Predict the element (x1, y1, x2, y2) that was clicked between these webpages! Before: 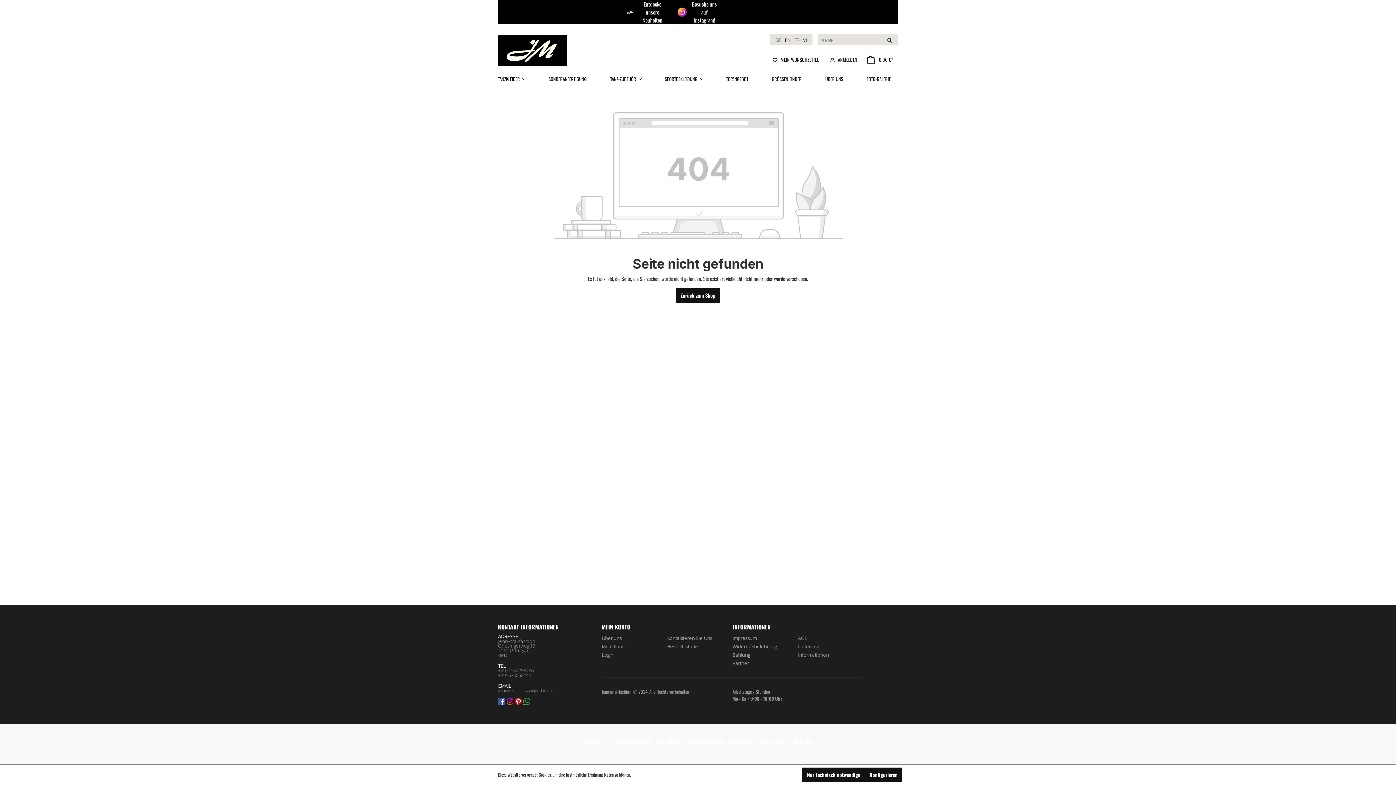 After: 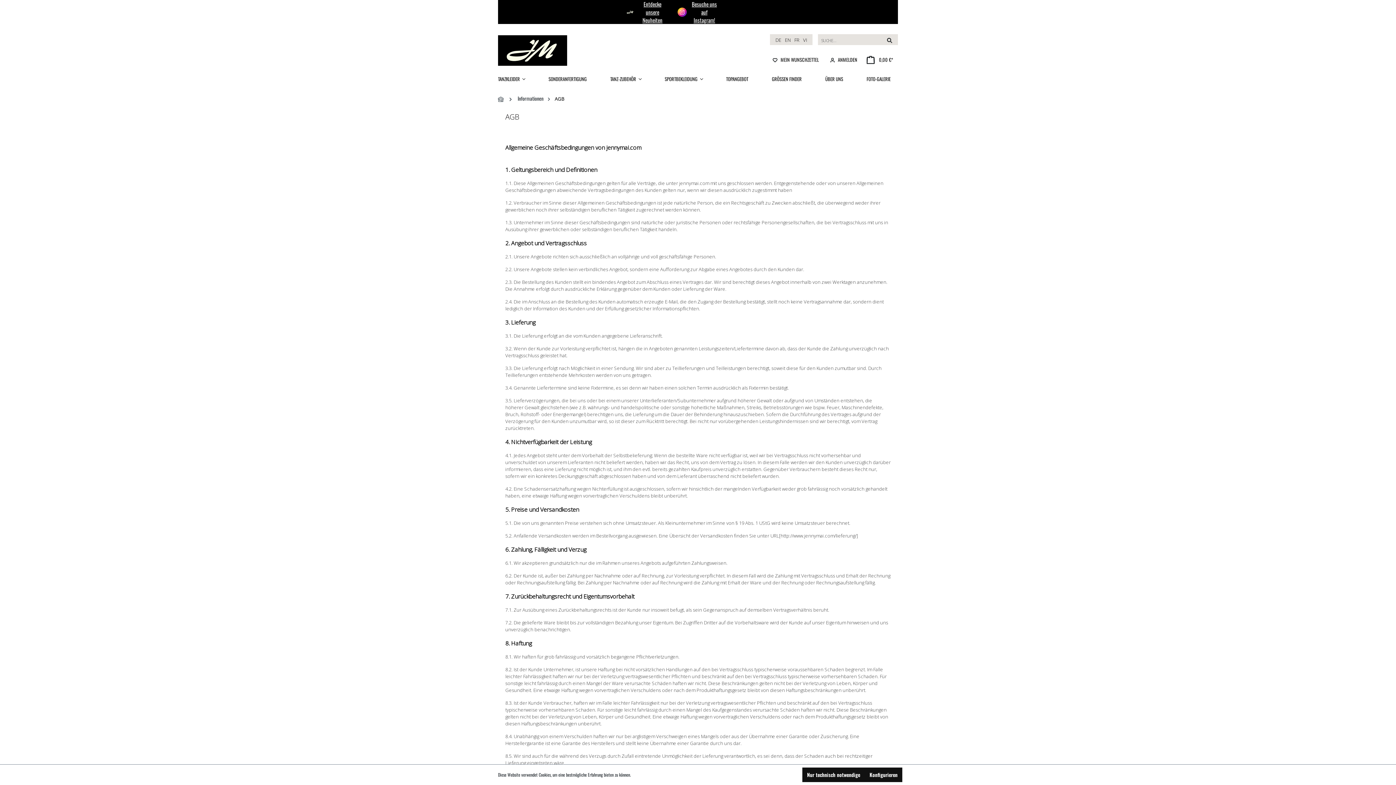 Action: bbox: (798, 635, 807, 641) label: AGB